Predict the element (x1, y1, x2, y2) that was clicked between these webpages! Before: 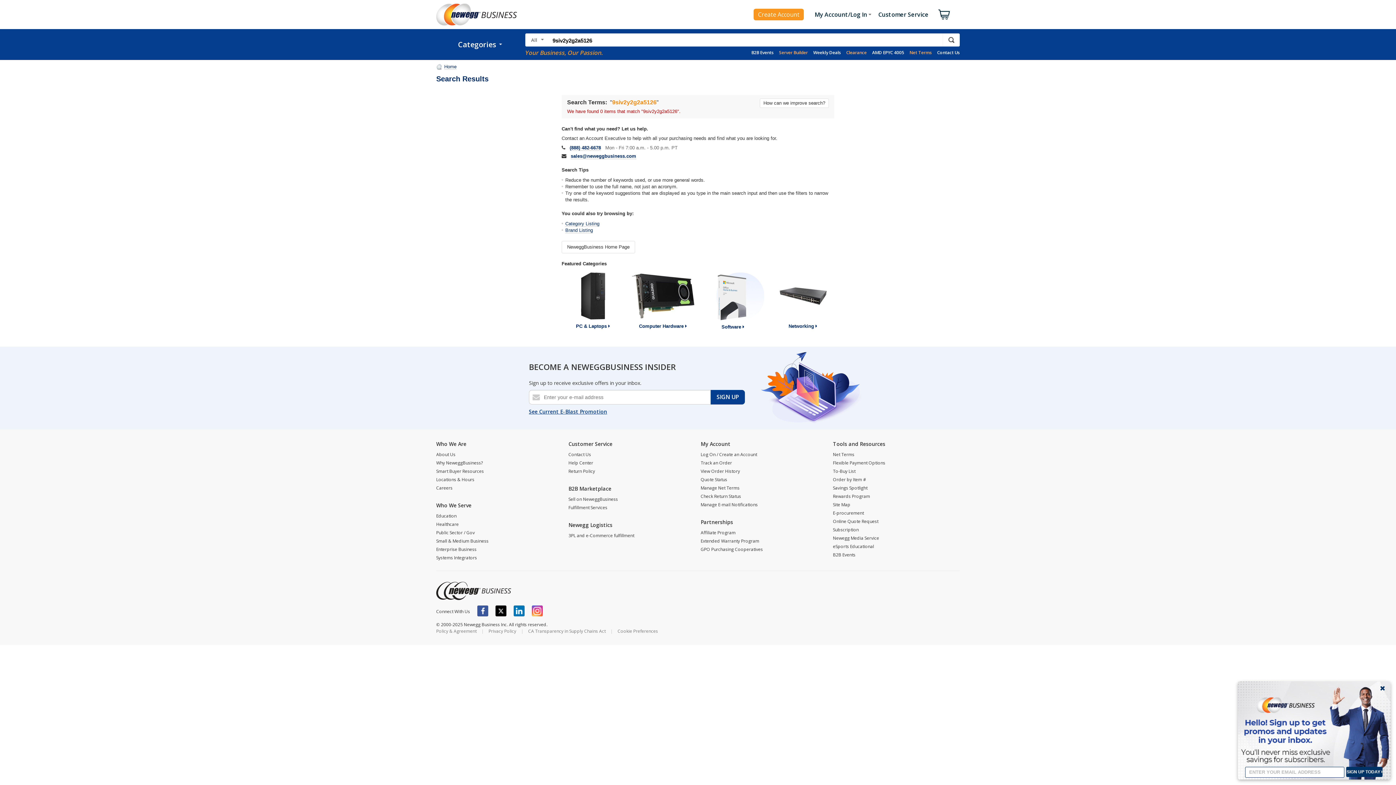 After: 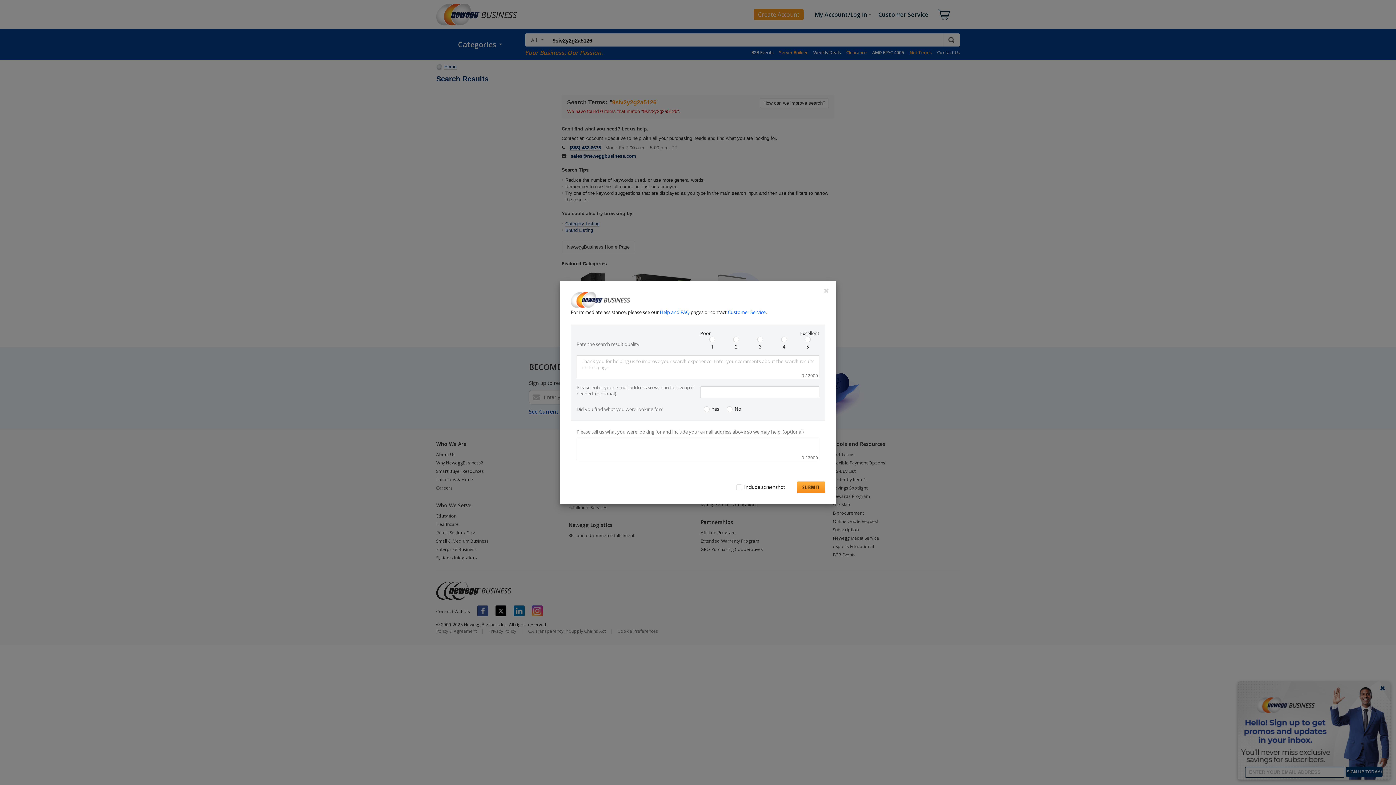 Action: bbox: (760, 98, 829, 108) label: How can we improve search?